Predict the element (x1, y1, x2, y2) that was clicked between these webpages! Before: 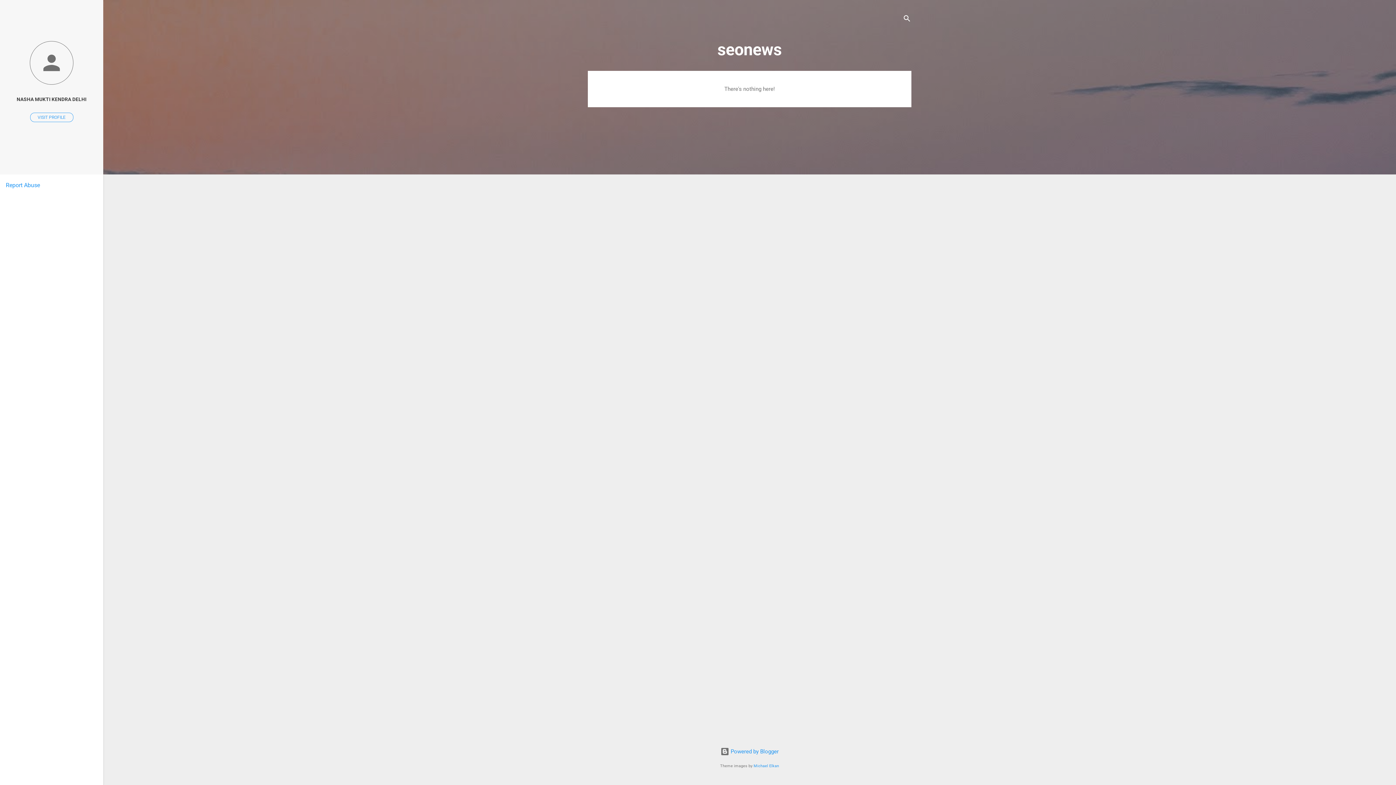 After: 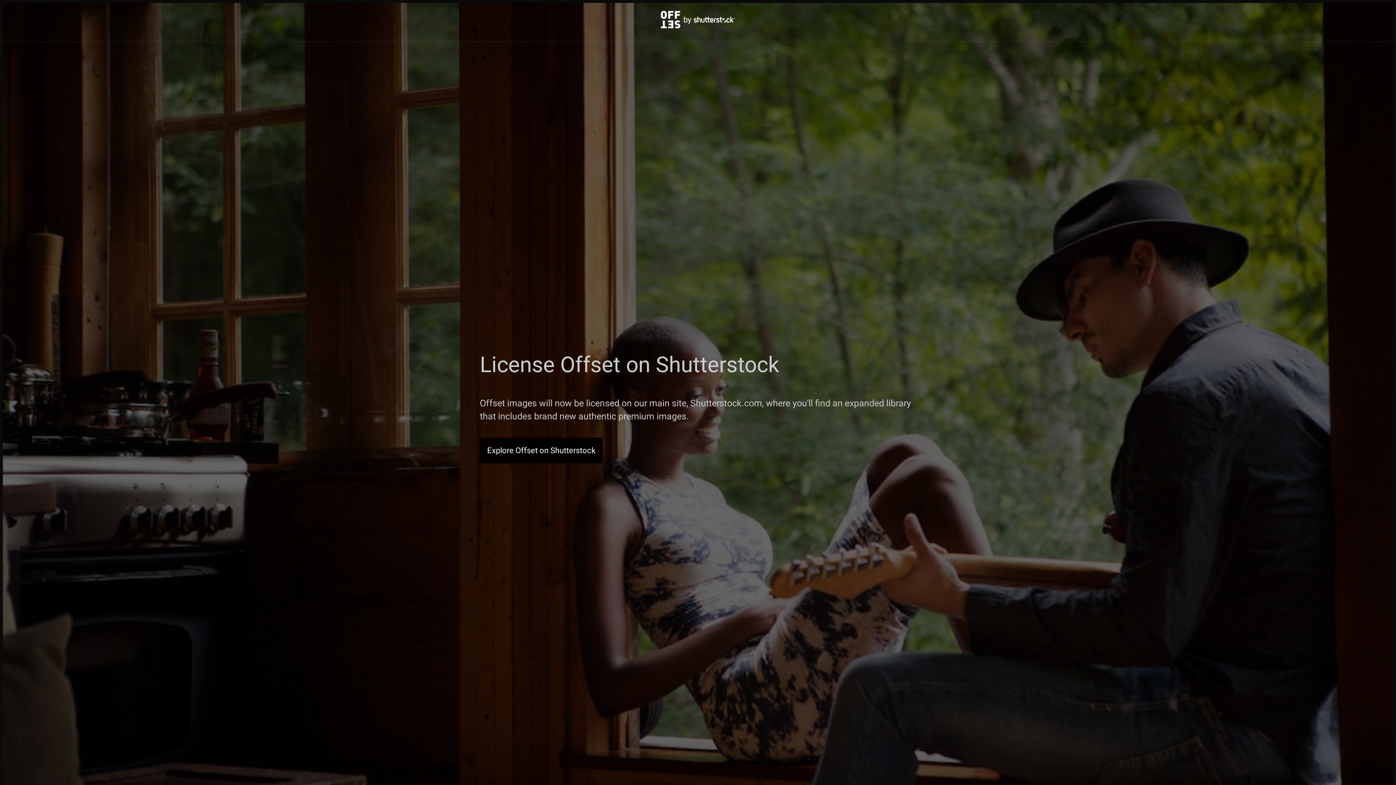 Action: label: Michael Elkan bbox: (753, 764, 779, 768)